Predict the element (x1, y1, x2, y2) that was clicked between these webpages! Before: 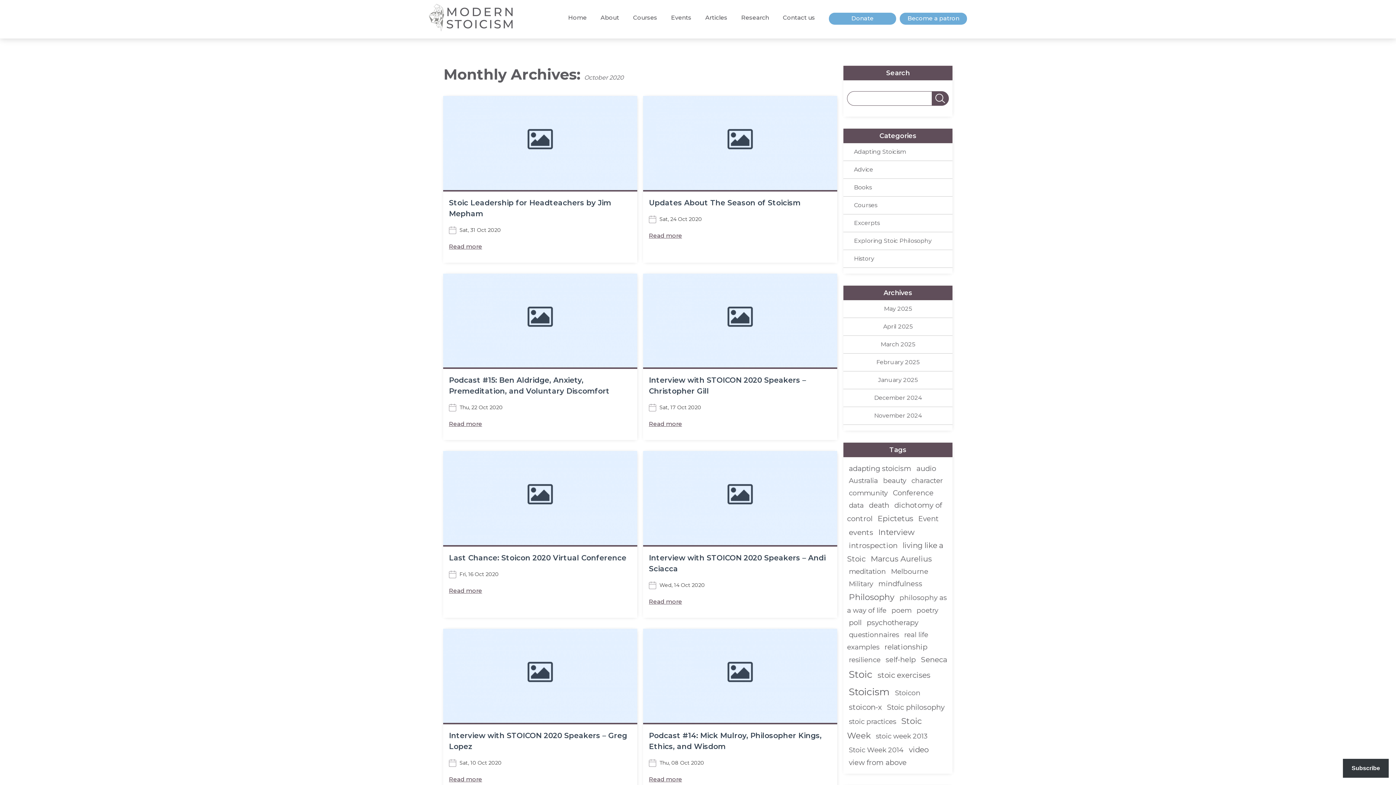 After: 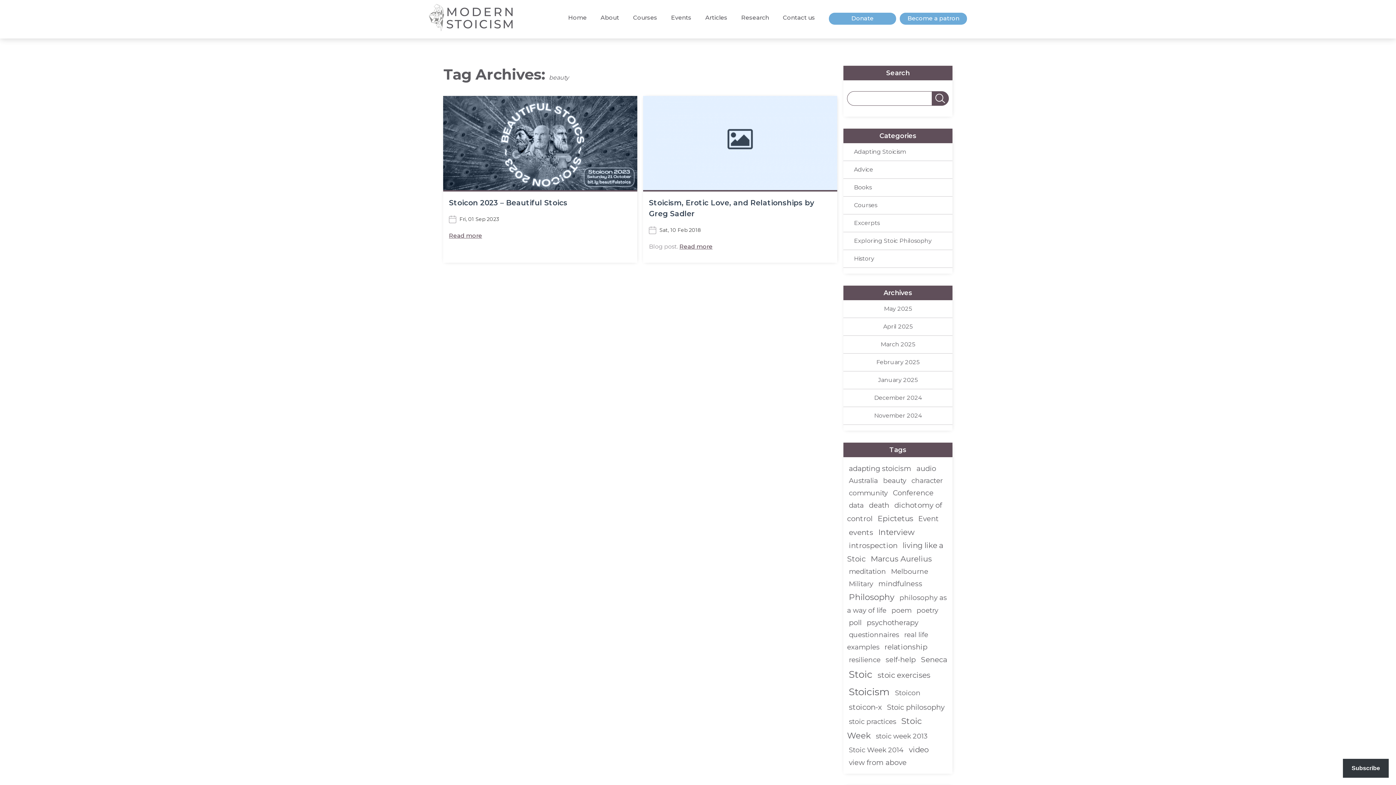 Action: bbox: (883, 476, 906, 485) label: beauty (2 items)